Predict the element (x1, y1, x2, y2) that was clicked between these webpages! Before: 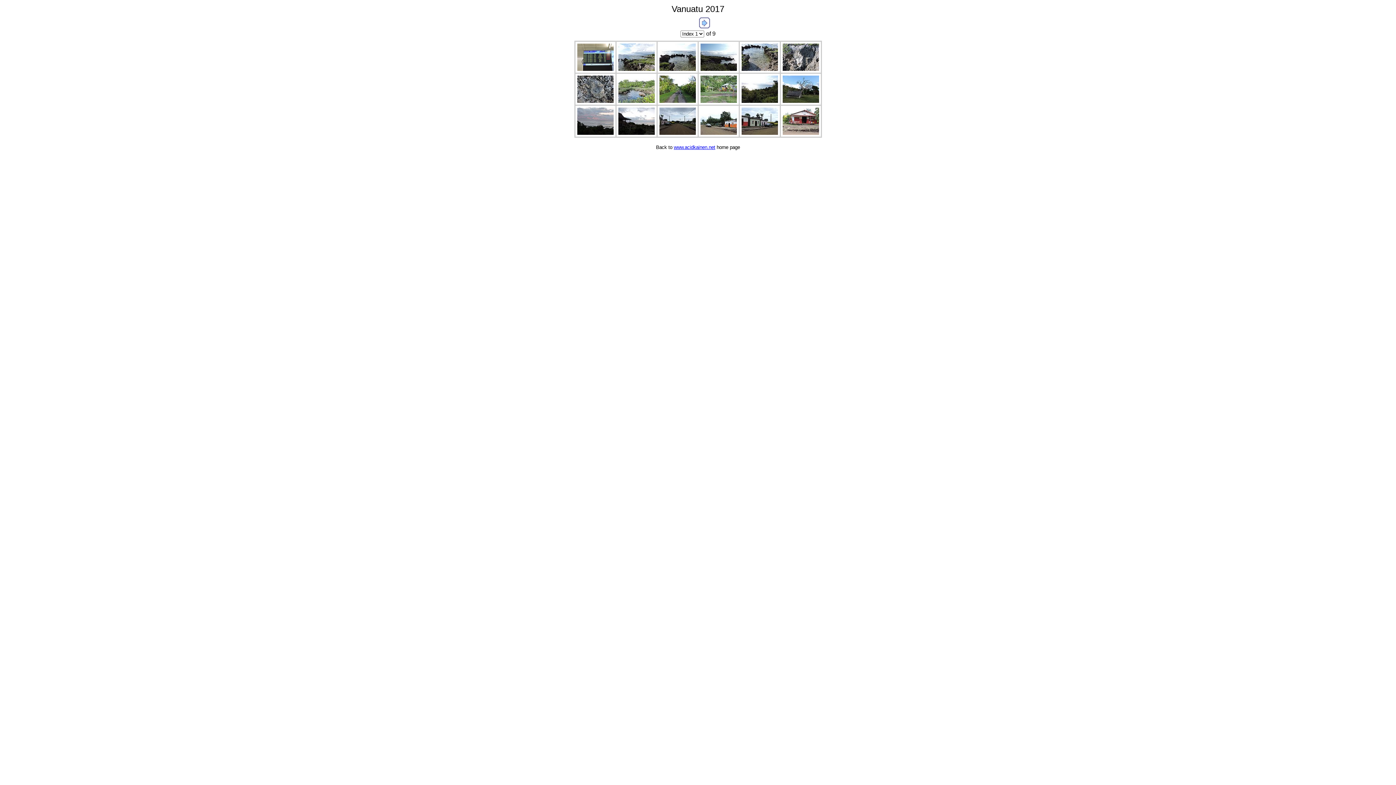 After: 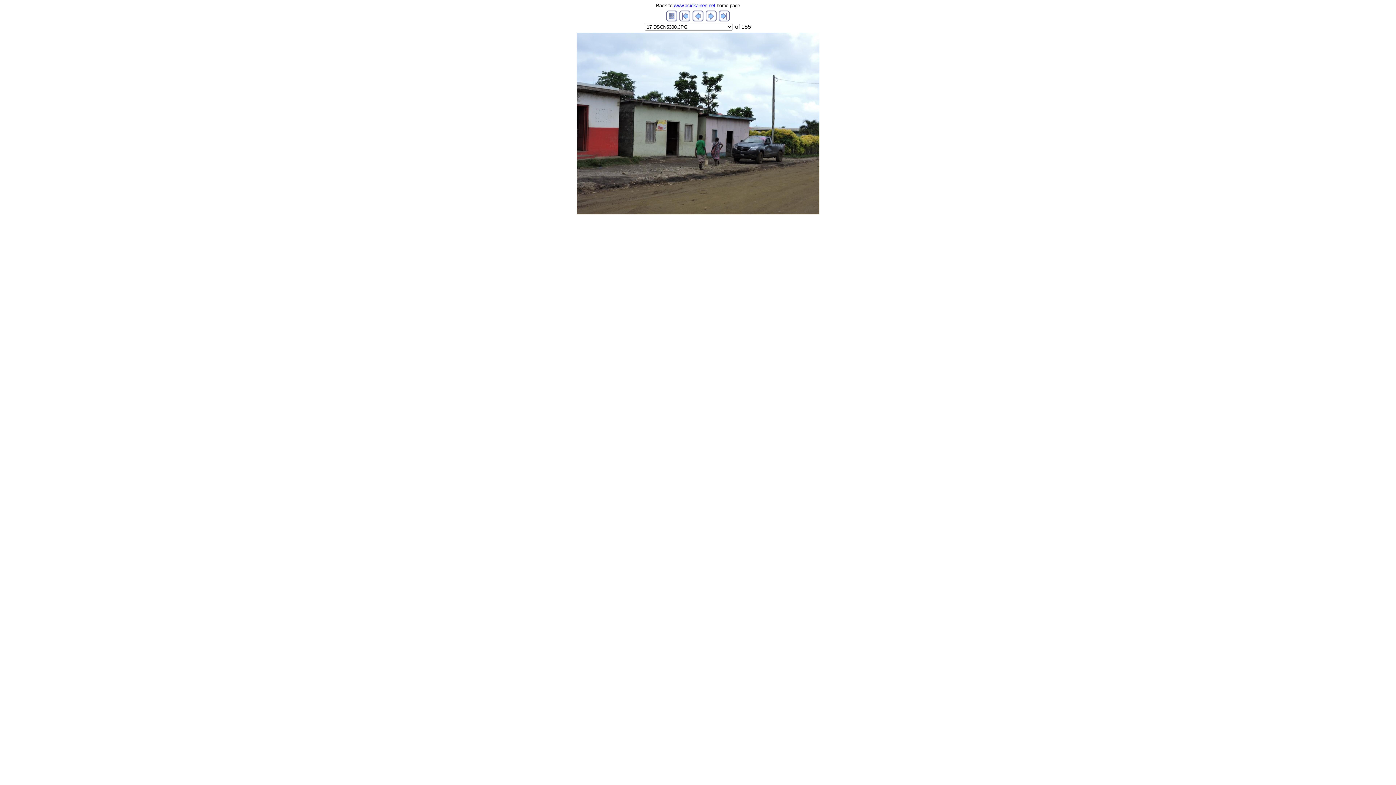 Action: bbox: (741, 129, 778, 136)